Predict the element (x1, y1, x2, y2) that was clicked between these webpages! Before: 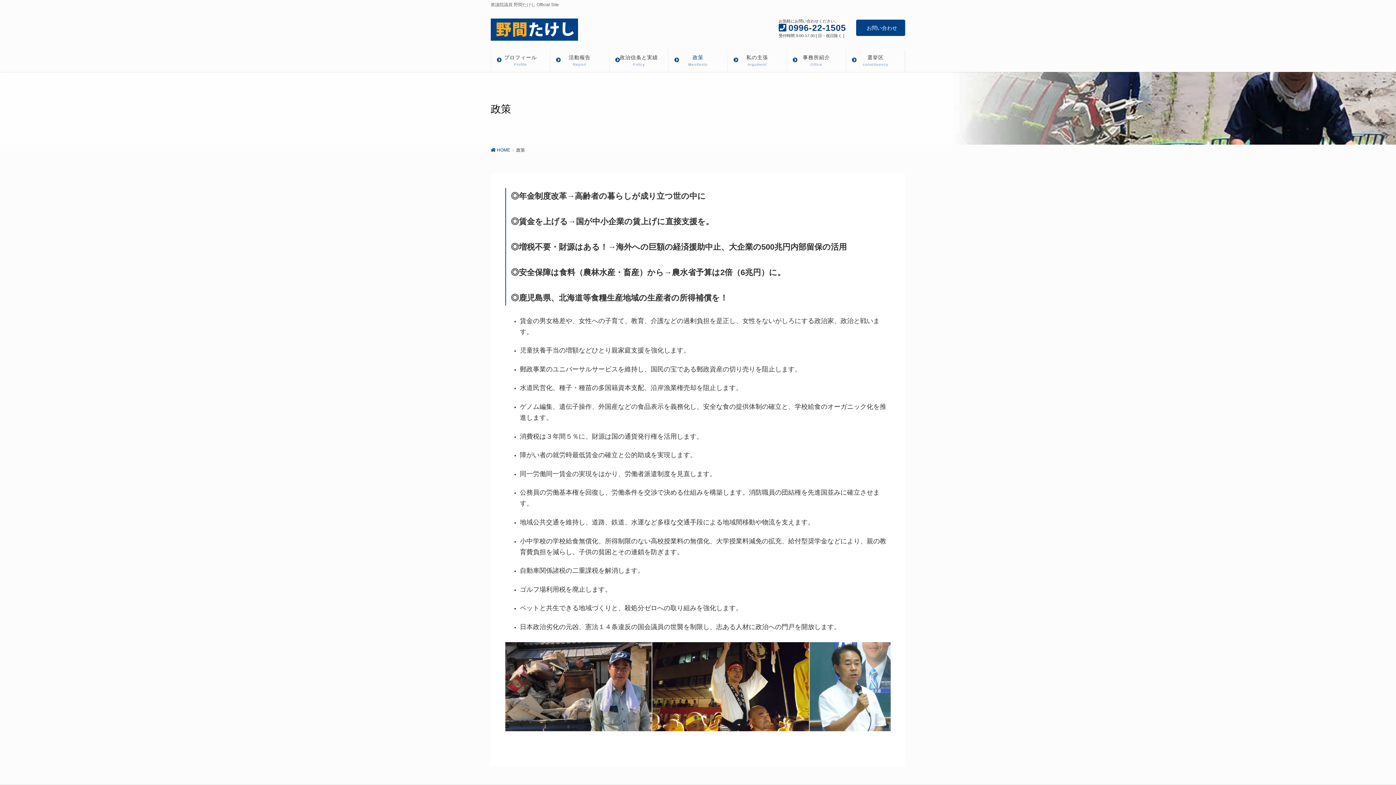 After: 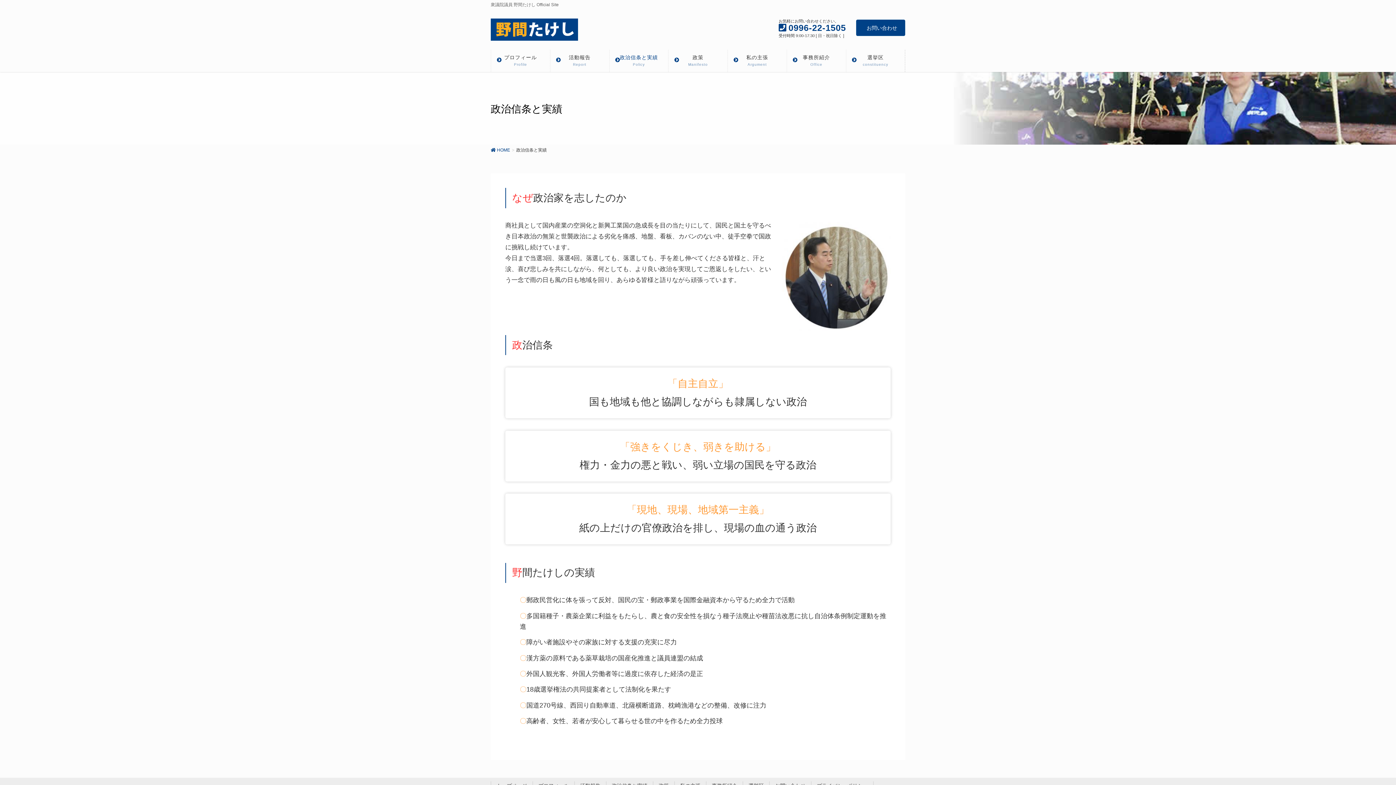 Action: label: 政治信条と実績
Policy bbox: (609, 49, 668, 71)